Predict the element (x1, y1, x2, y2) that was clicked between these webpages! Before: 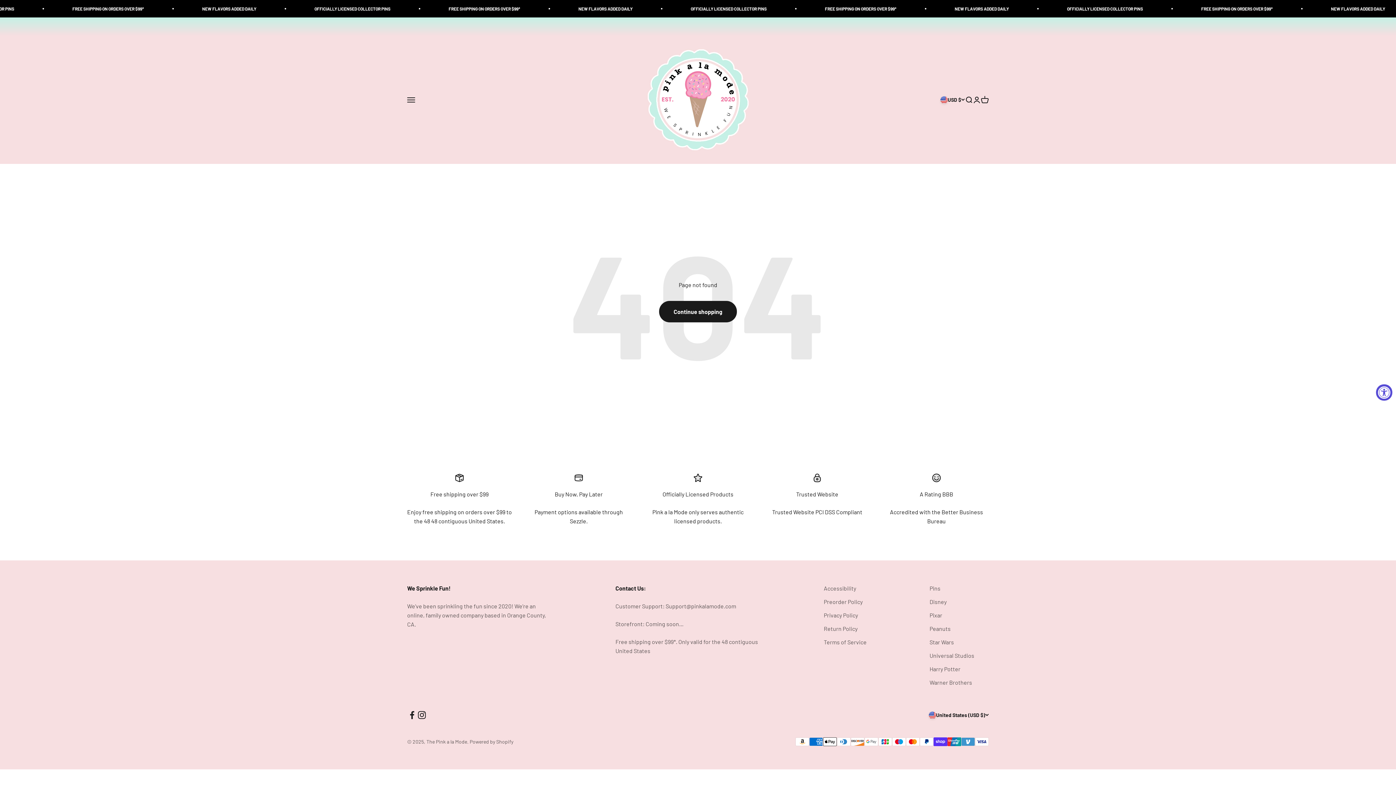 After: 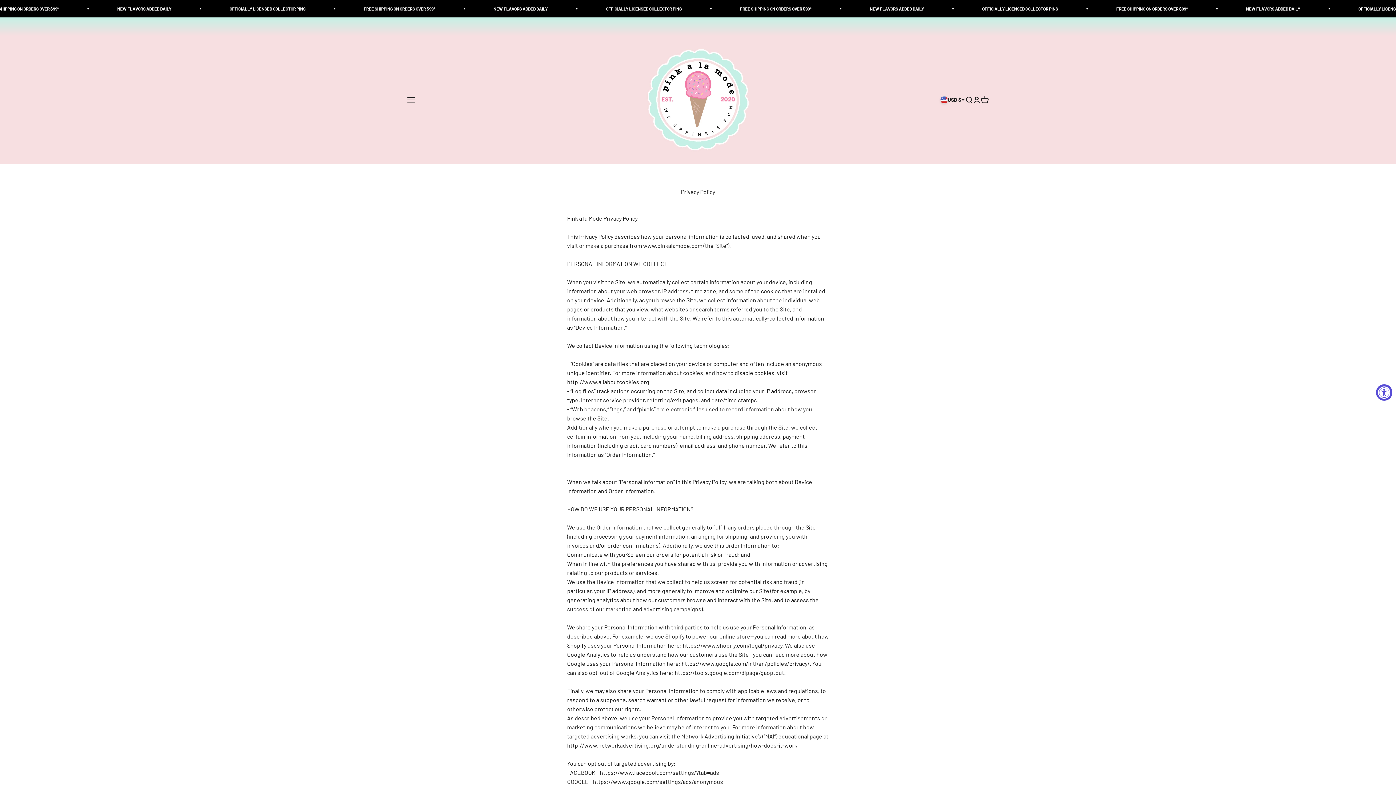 Action: label: Privacy Policy bbox: (824, 611, 858, 620)